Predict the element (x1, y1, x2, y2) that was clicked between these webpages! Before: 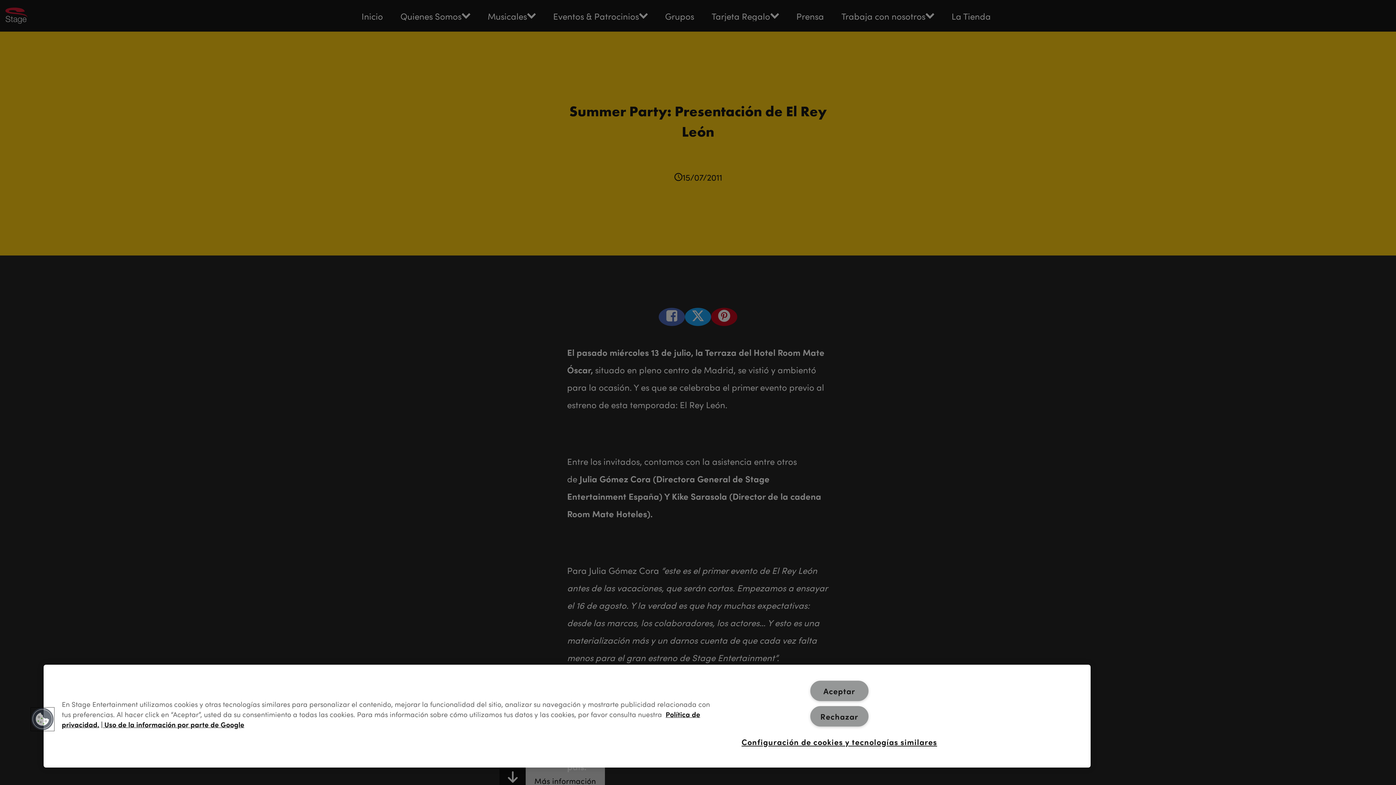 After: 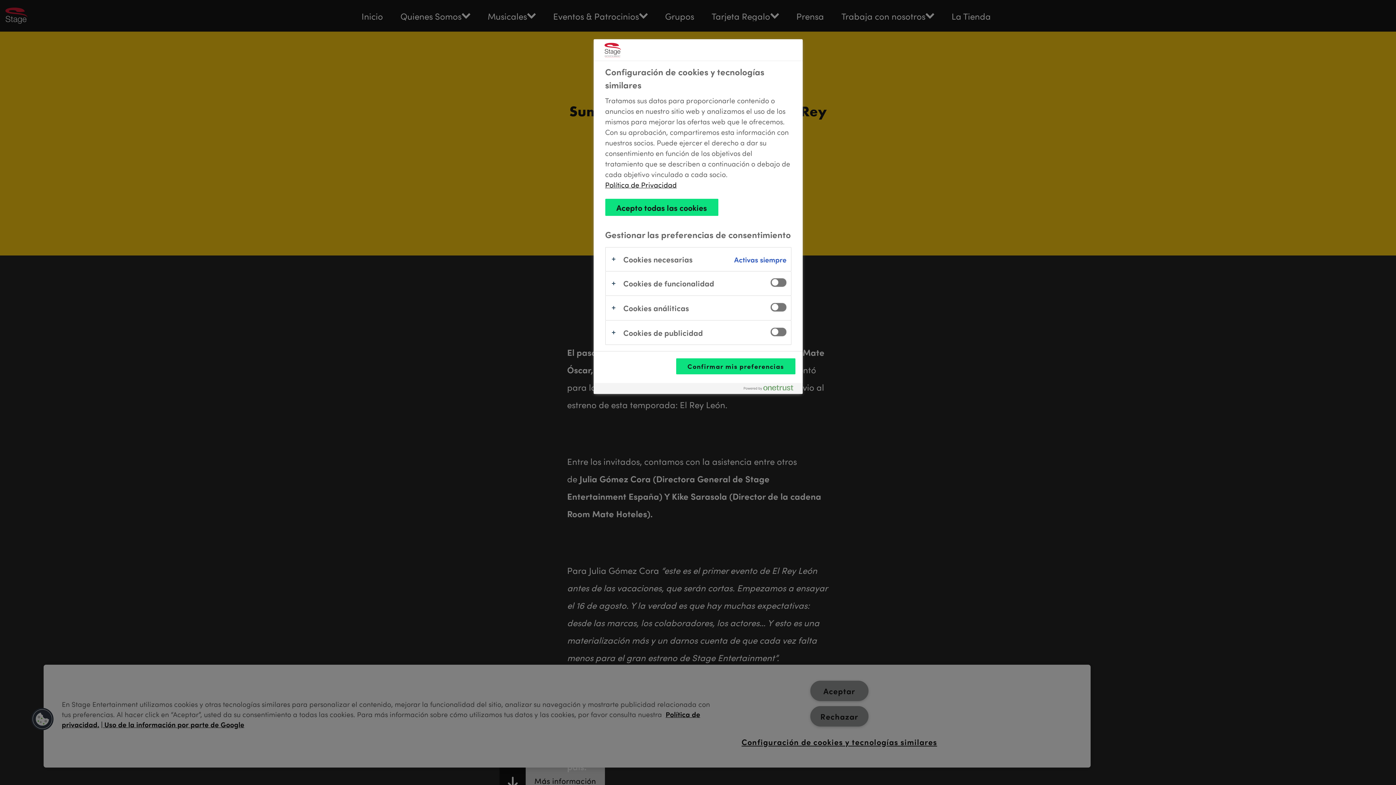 Action: bbox: (30, 707, 54, 731) label: Cookies